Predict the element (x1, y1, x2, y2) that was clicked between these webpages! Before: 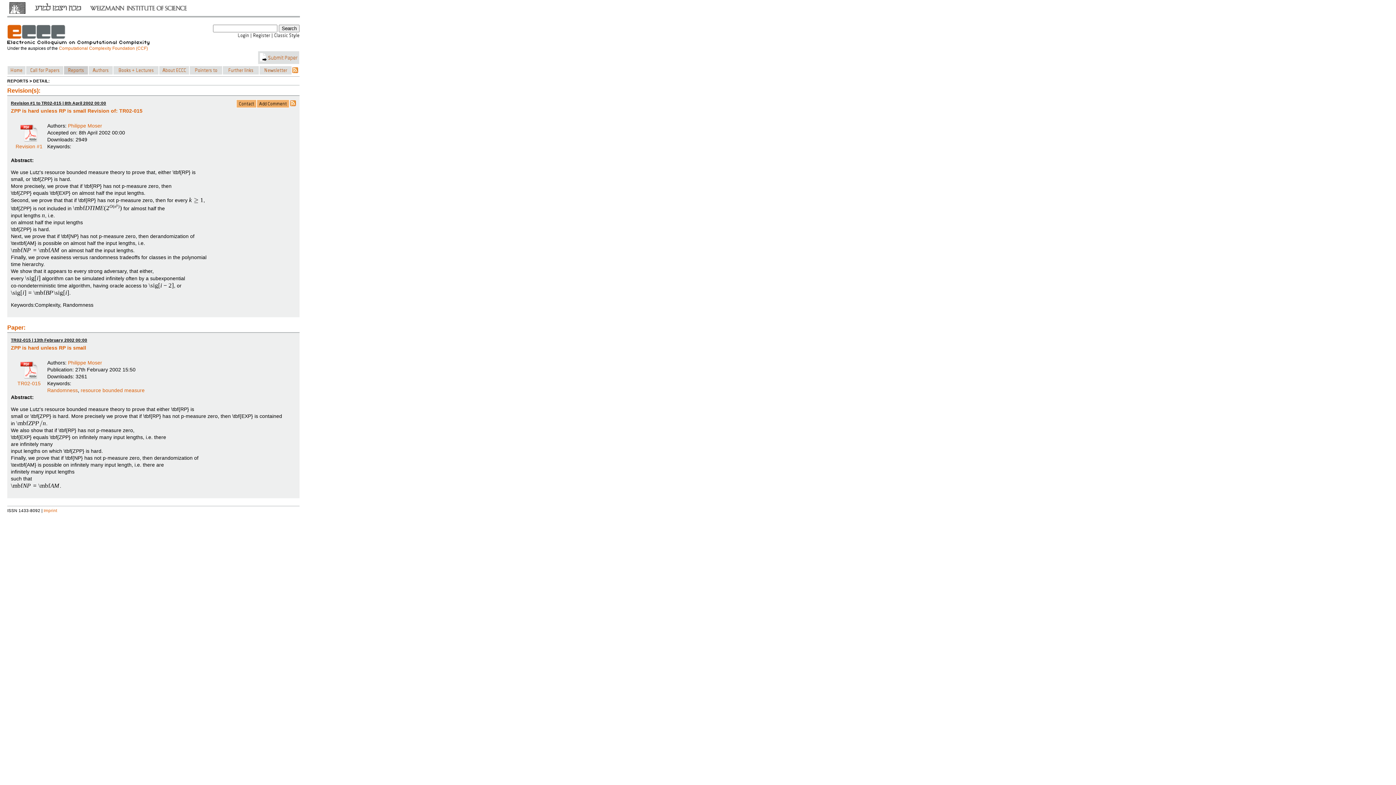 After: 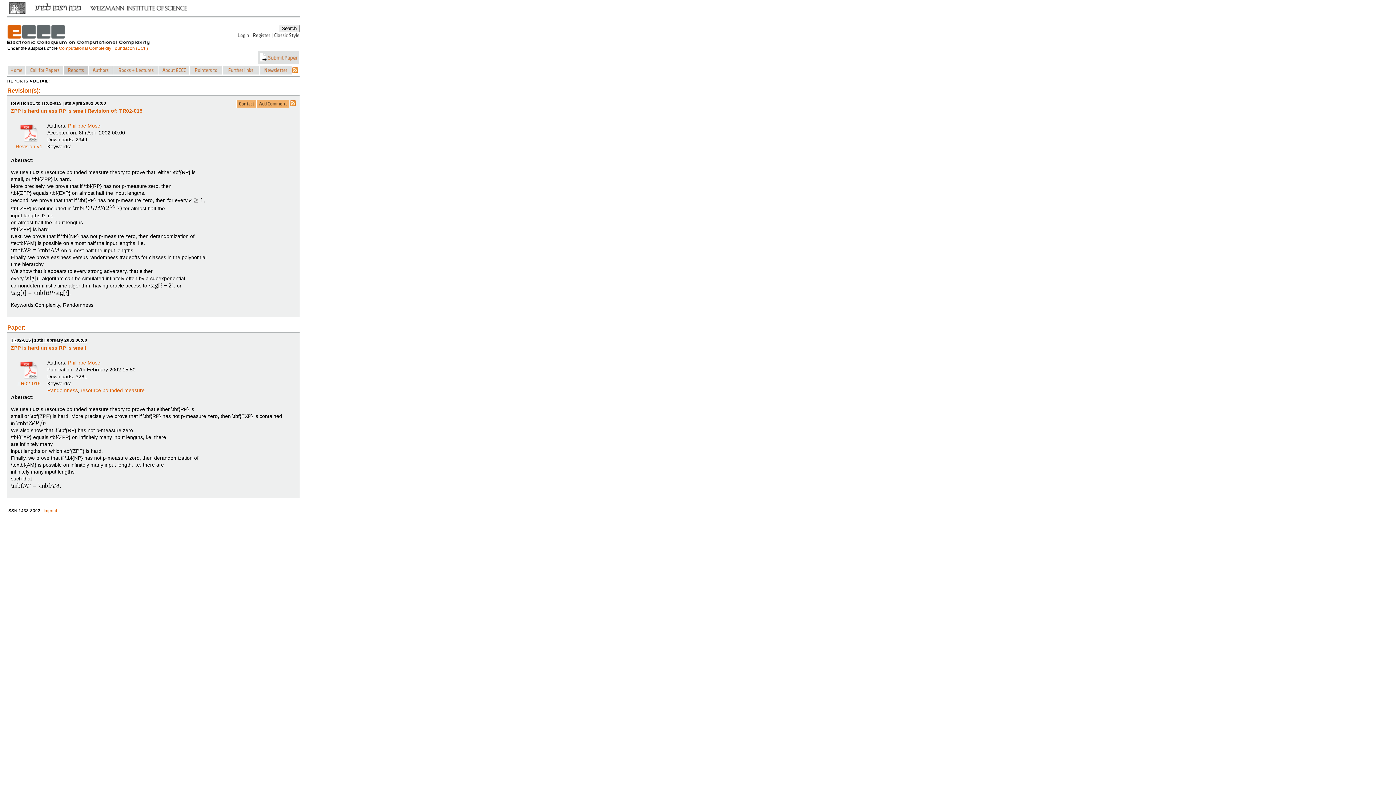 Action: label: 


TR02-015 bbox: (10, 359, 47, 381)